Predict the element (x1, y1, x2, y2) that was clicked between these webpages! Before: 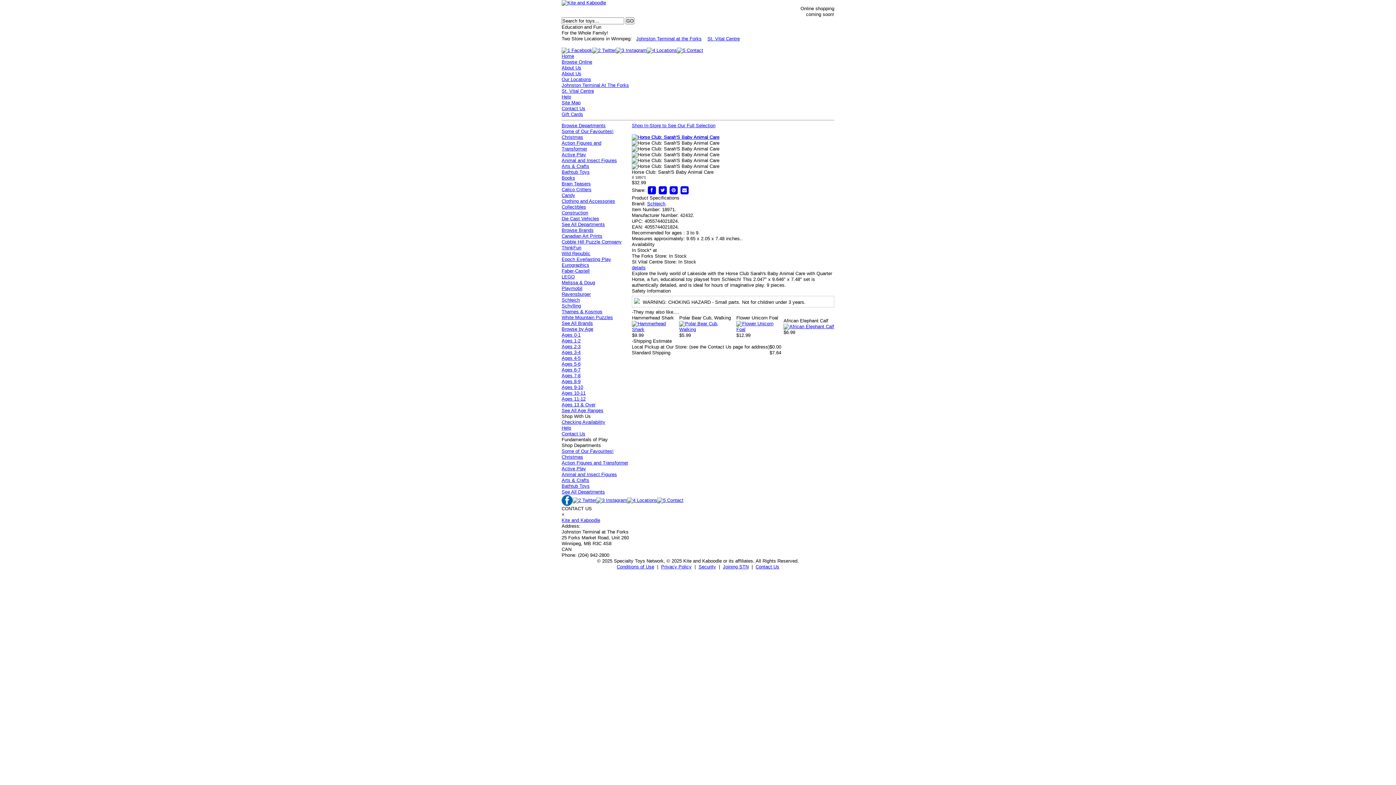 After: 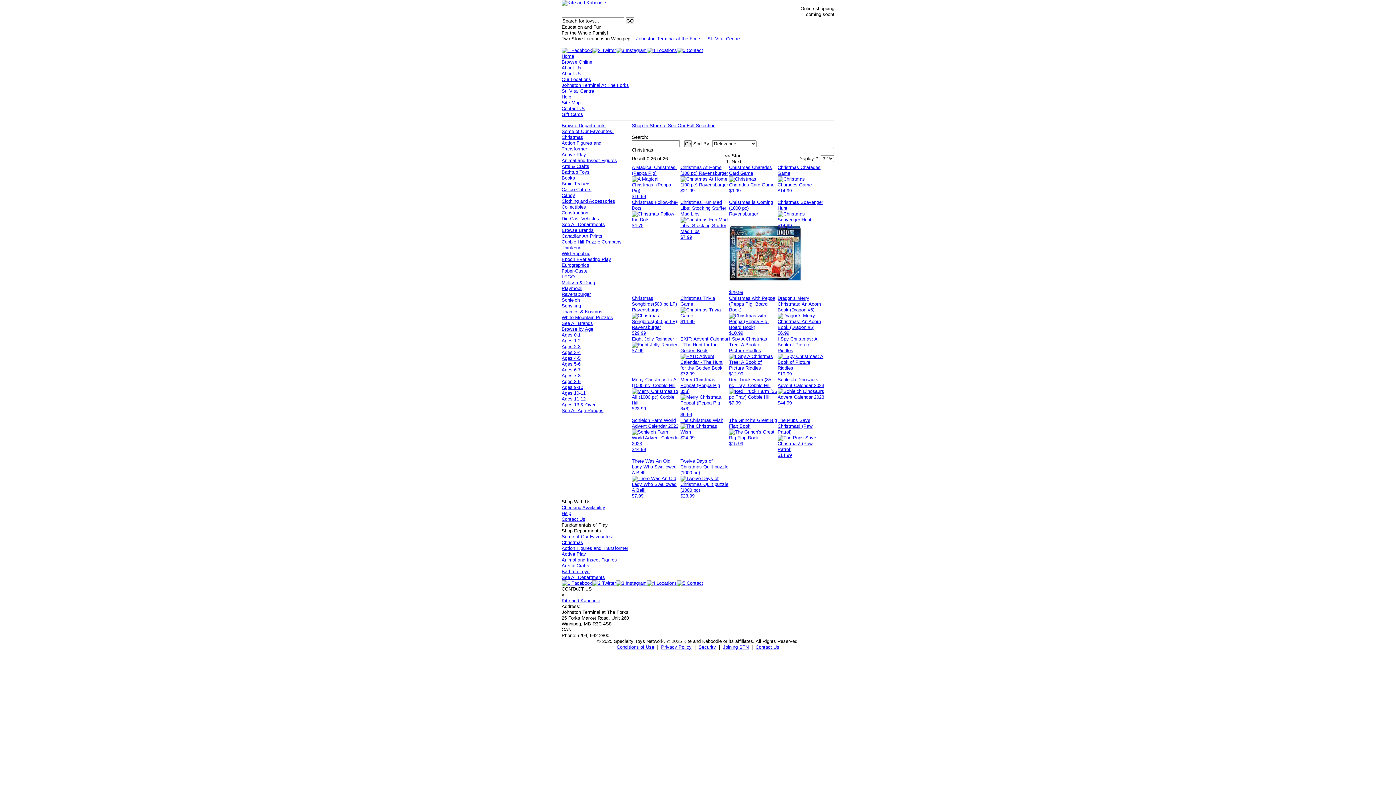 Action: label: Christmas bbox: (561, 134, 583, 140)